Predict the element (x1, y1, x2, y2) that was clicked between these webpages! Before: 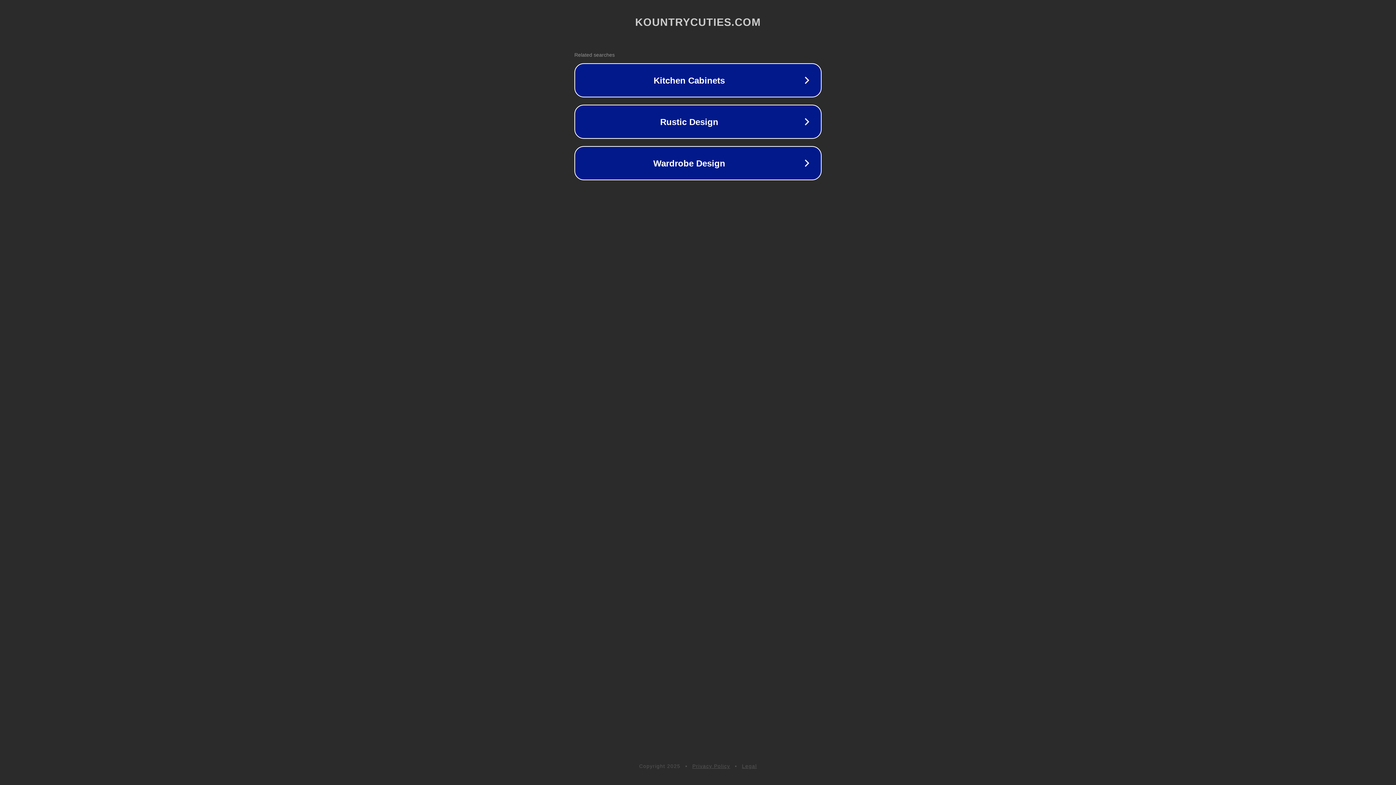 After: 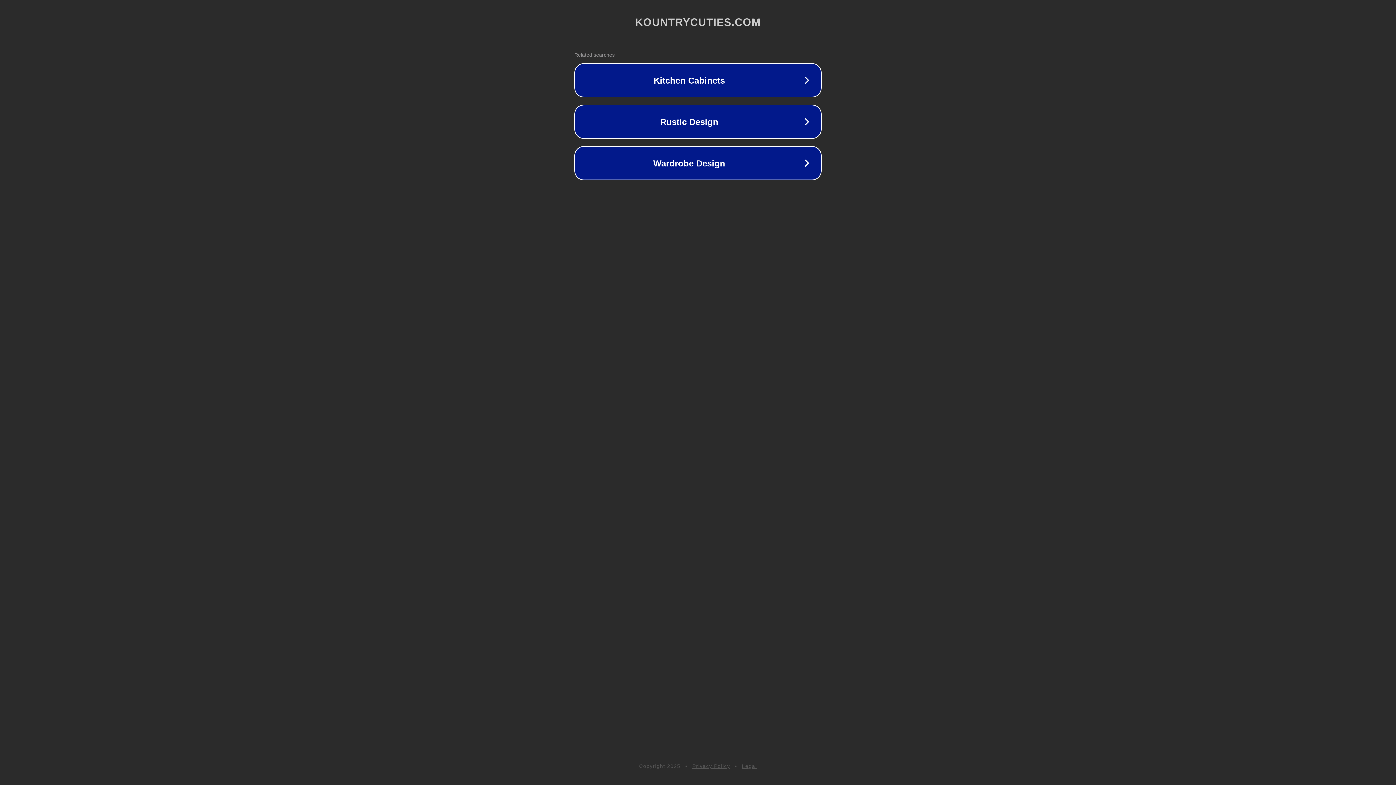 Action: bbox: (692, 763, 730, 769) label: Privacy Policy